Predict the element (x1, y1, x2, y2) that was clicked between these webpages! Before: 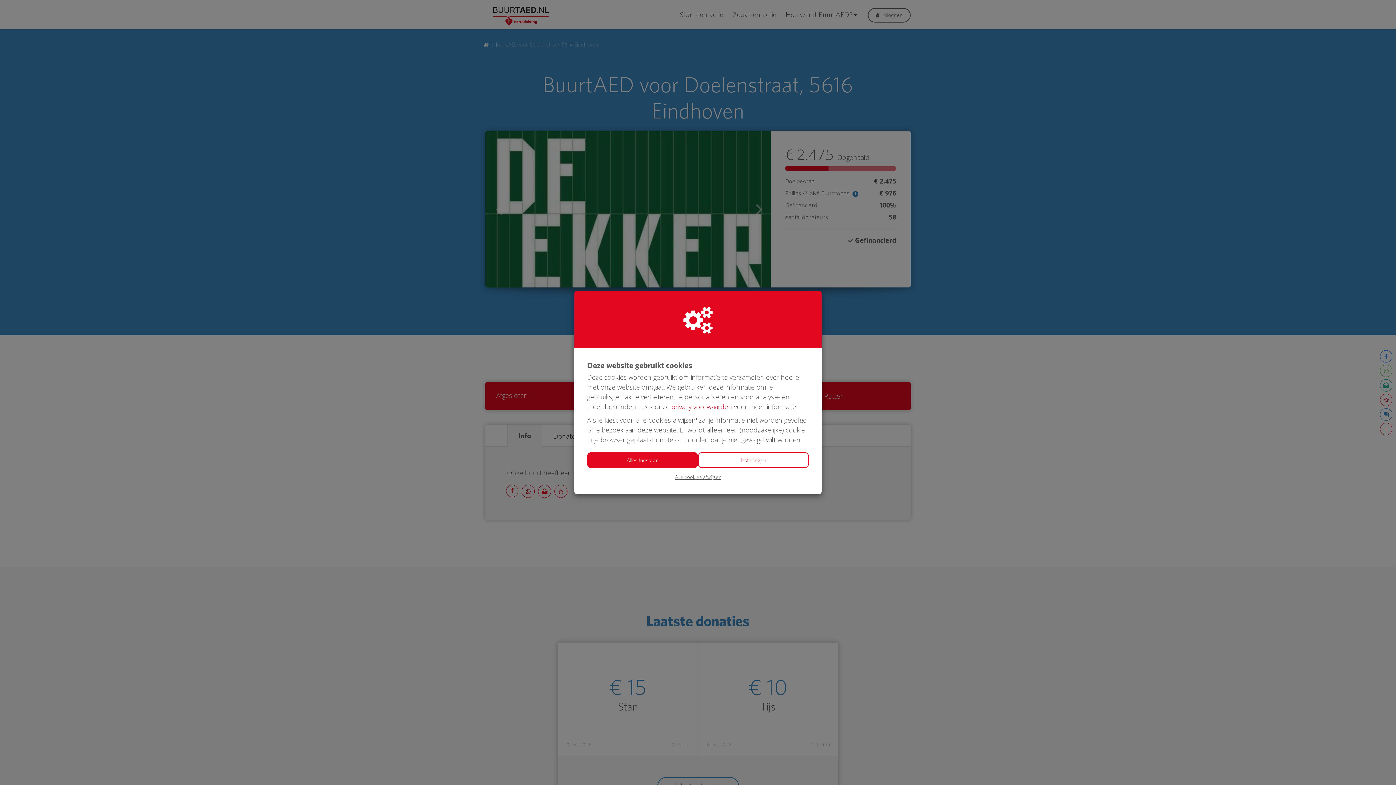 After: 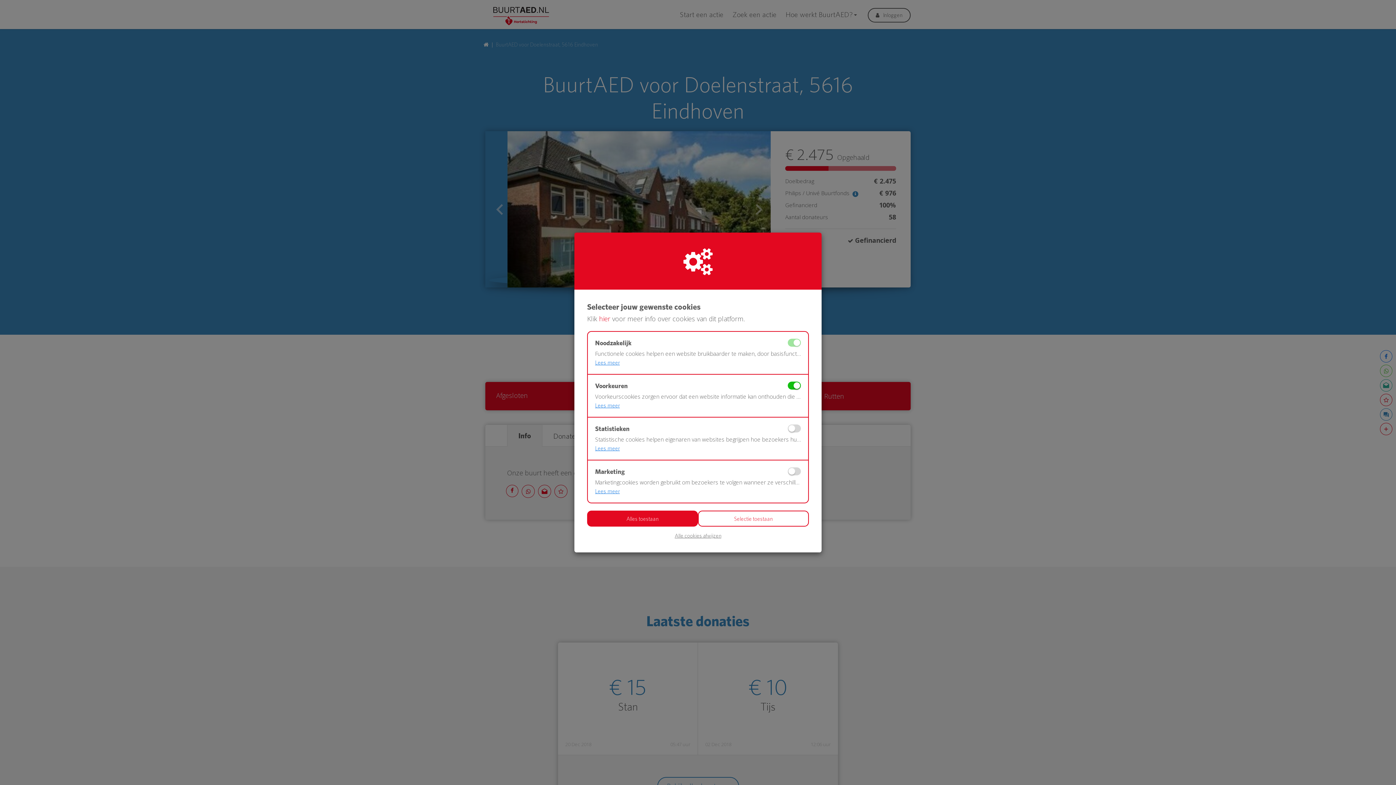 Action: bbox: (698, 452, 809, 468) label: Instellingen